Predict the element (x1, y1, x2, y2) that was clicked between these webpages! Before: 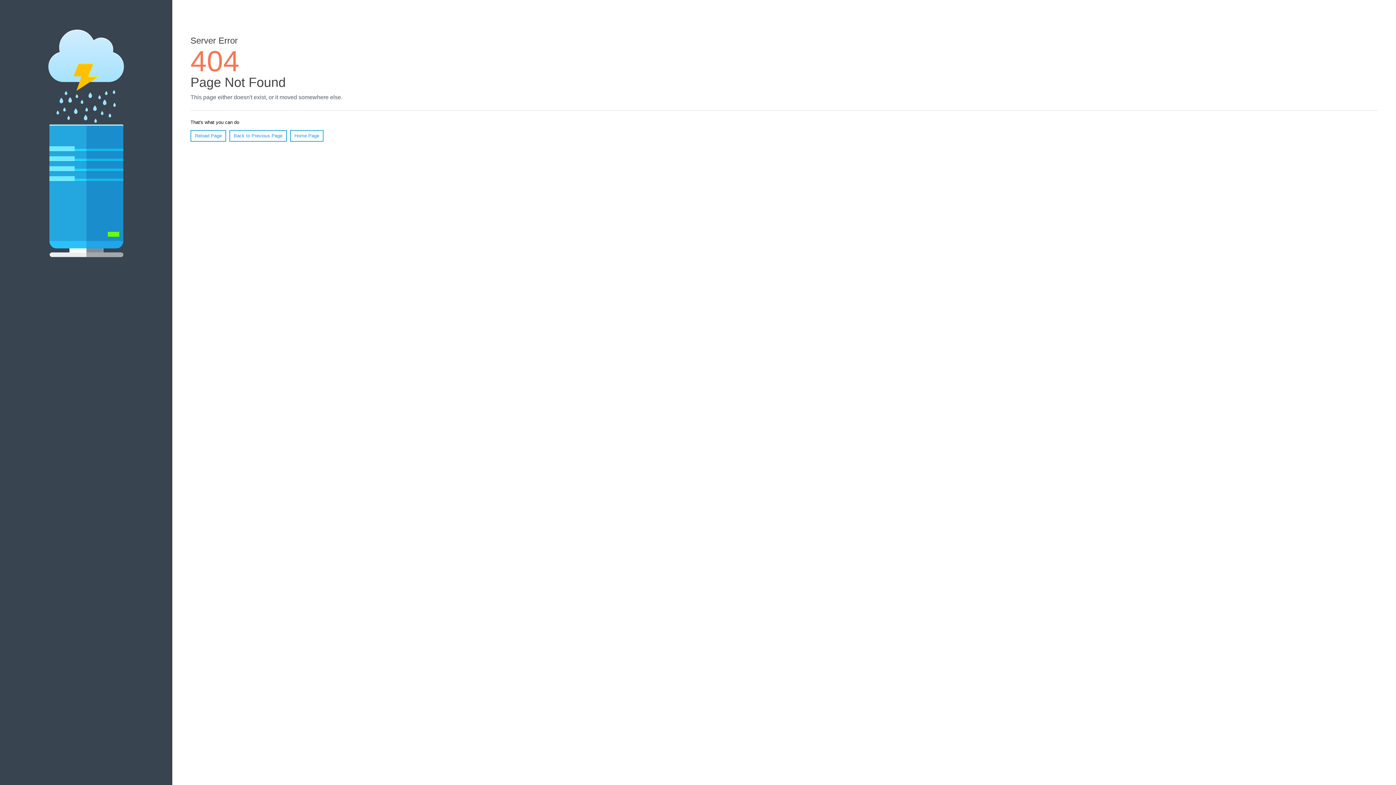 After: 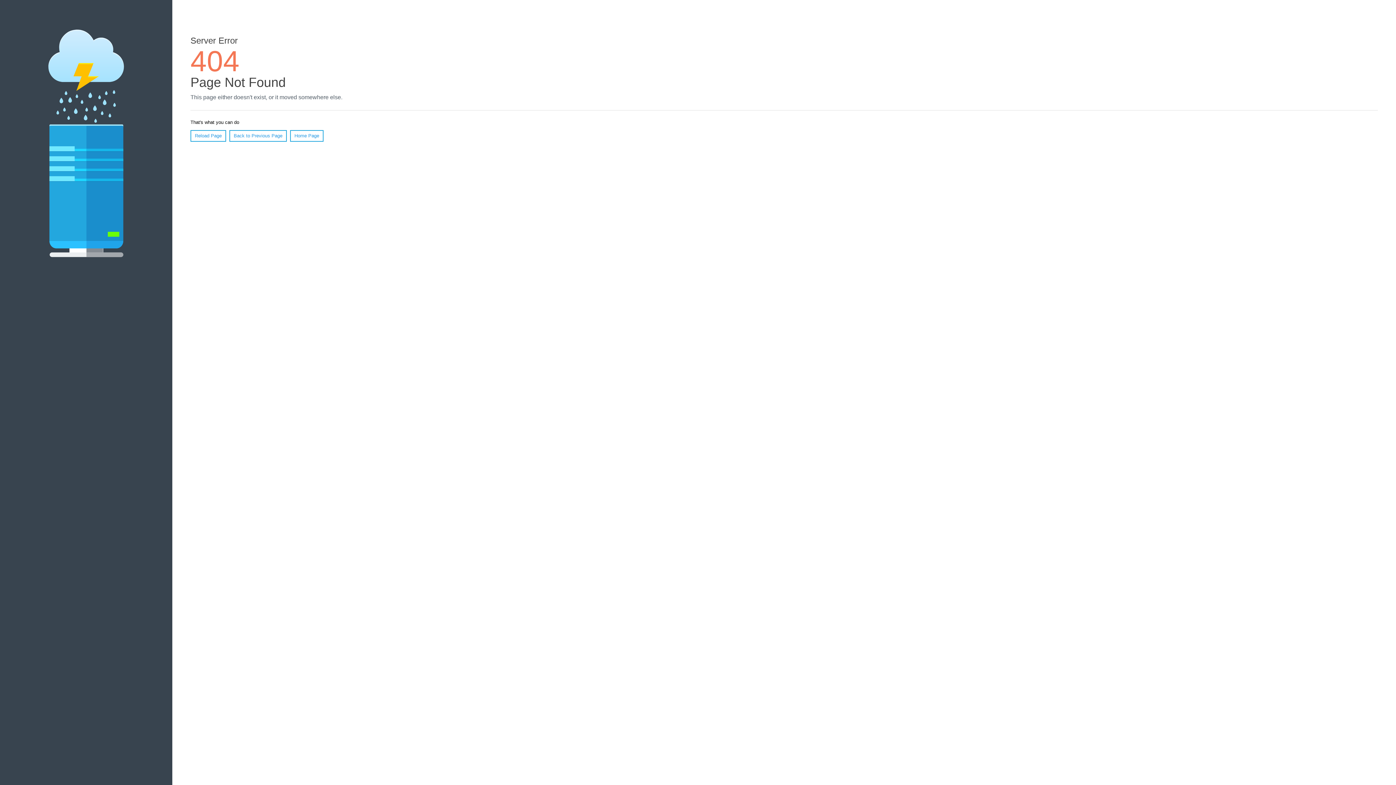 Action: bbox: (190, 130, 226, 141) label: Reload Page